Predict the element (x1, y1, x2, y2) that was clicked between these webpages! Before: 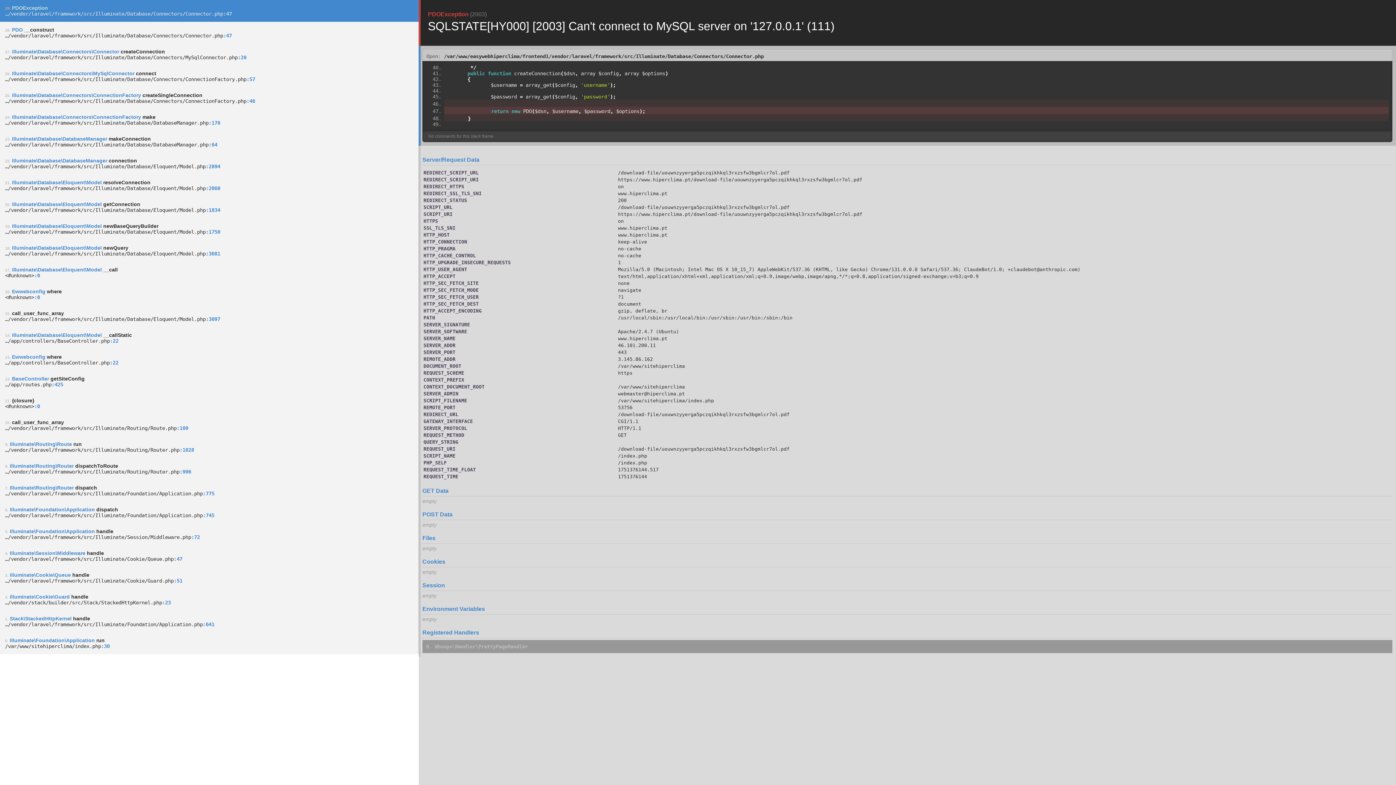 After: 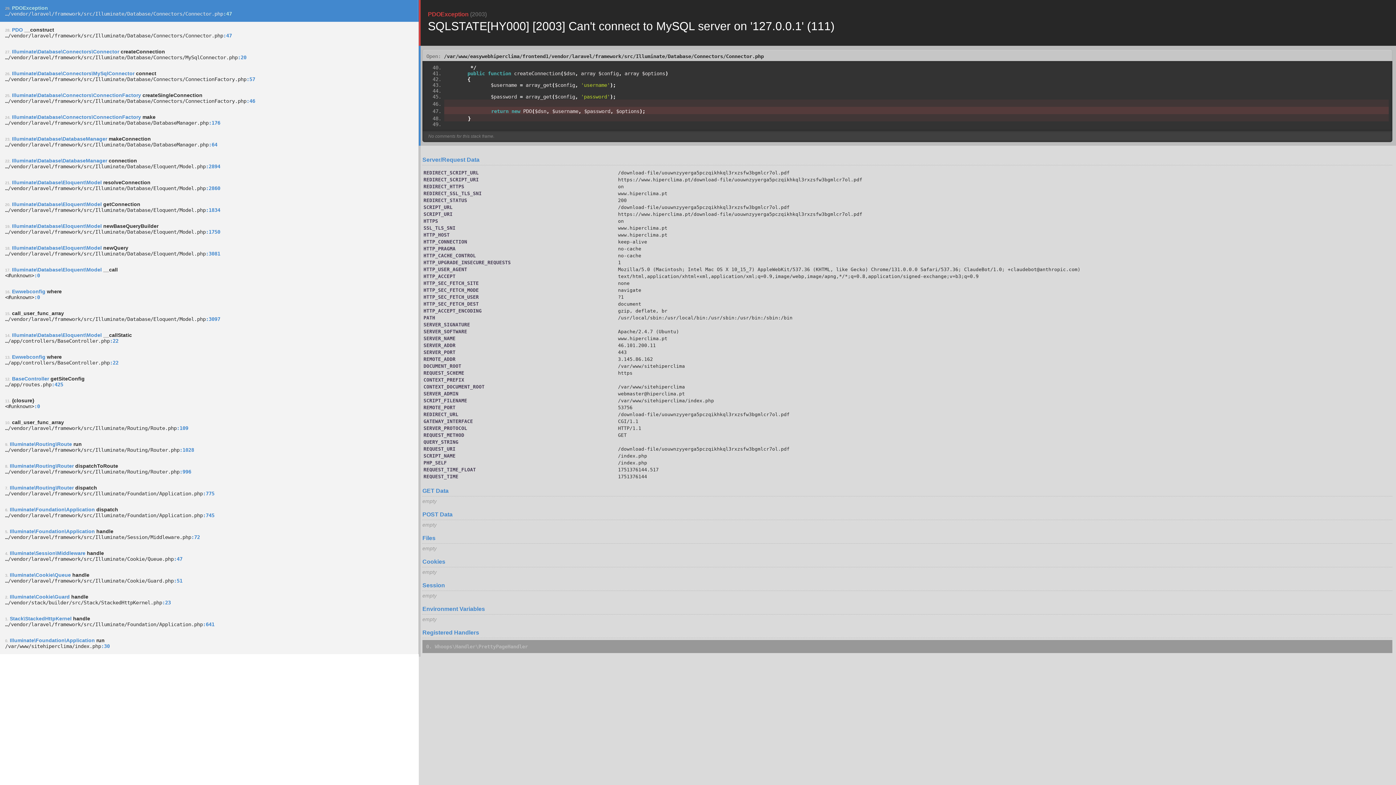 Action: label: /var/www/easywebhiperclima/frontend1/vendor/laravel/framework/src/Illuminate/Database/Connectors/Connector.php bbox: (444, 53, 764, 59)